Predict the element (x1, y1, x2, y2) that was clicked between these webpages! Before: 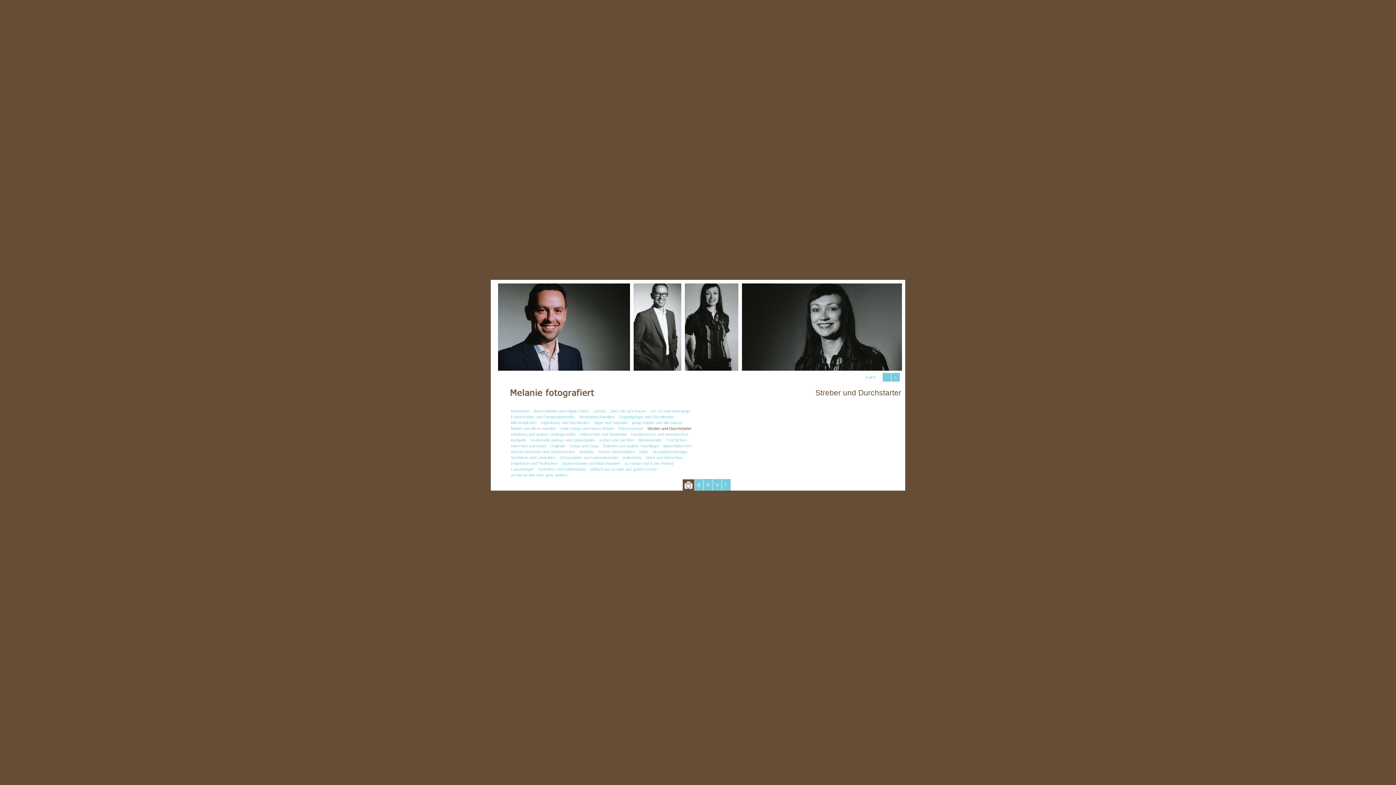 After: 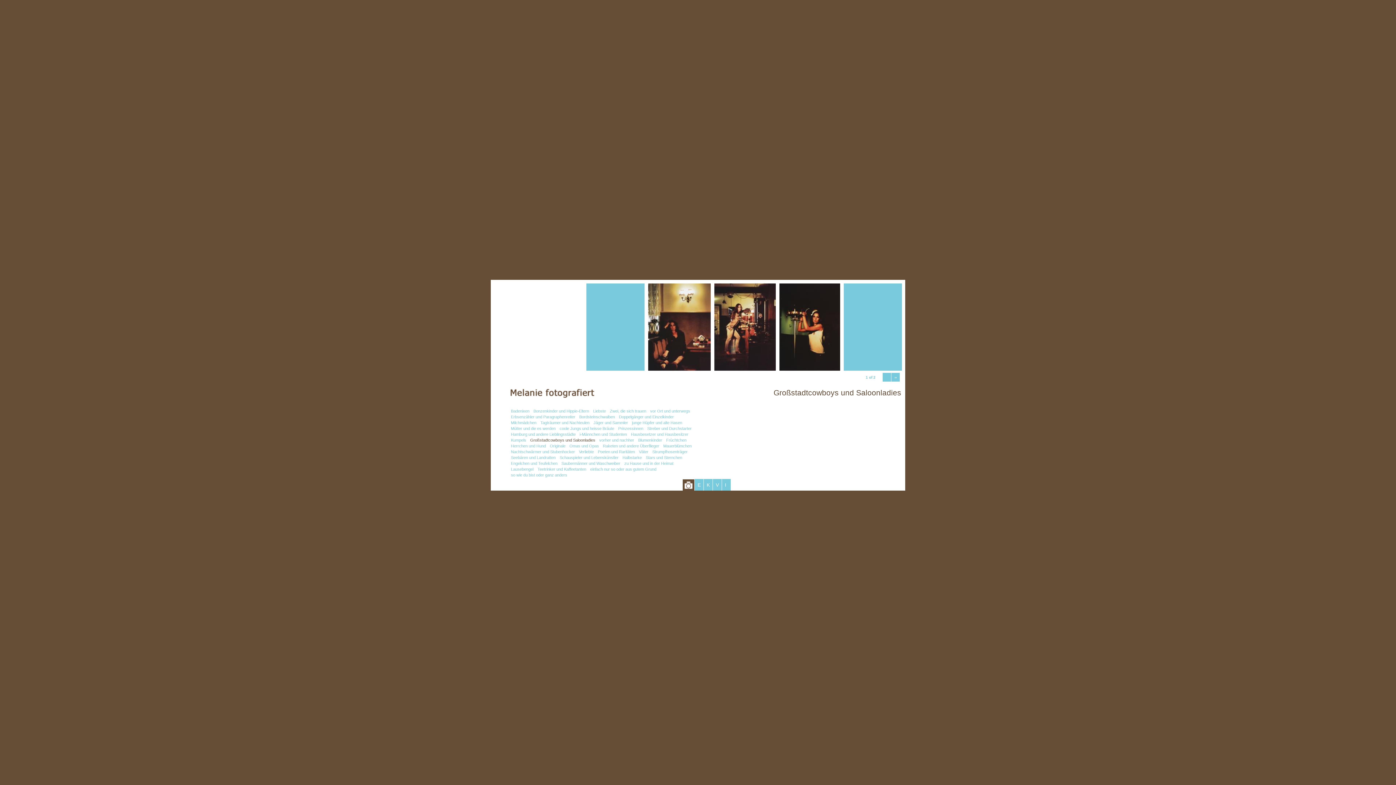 Action: bbox: (528, 437, 597, 443) label: Großstadtcowboys und Saloonladies